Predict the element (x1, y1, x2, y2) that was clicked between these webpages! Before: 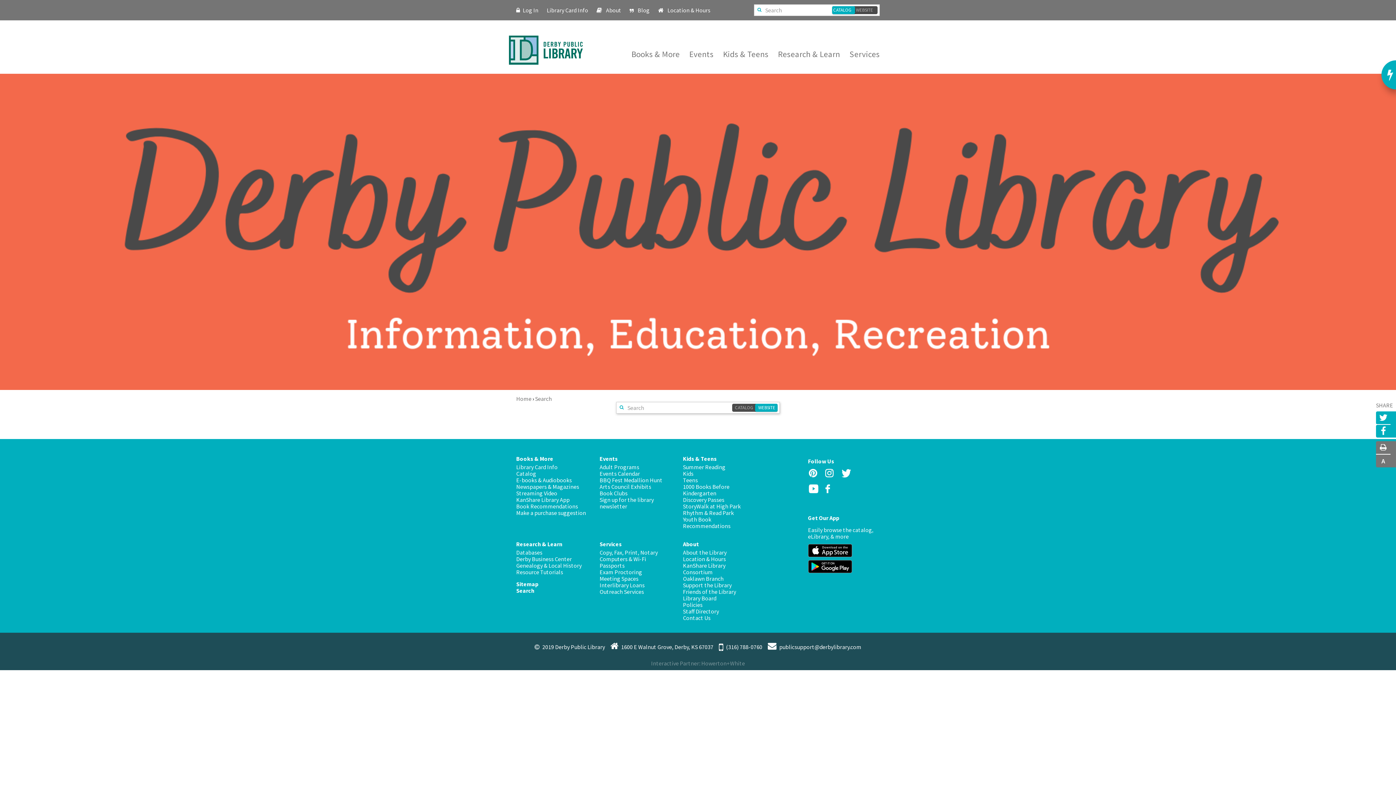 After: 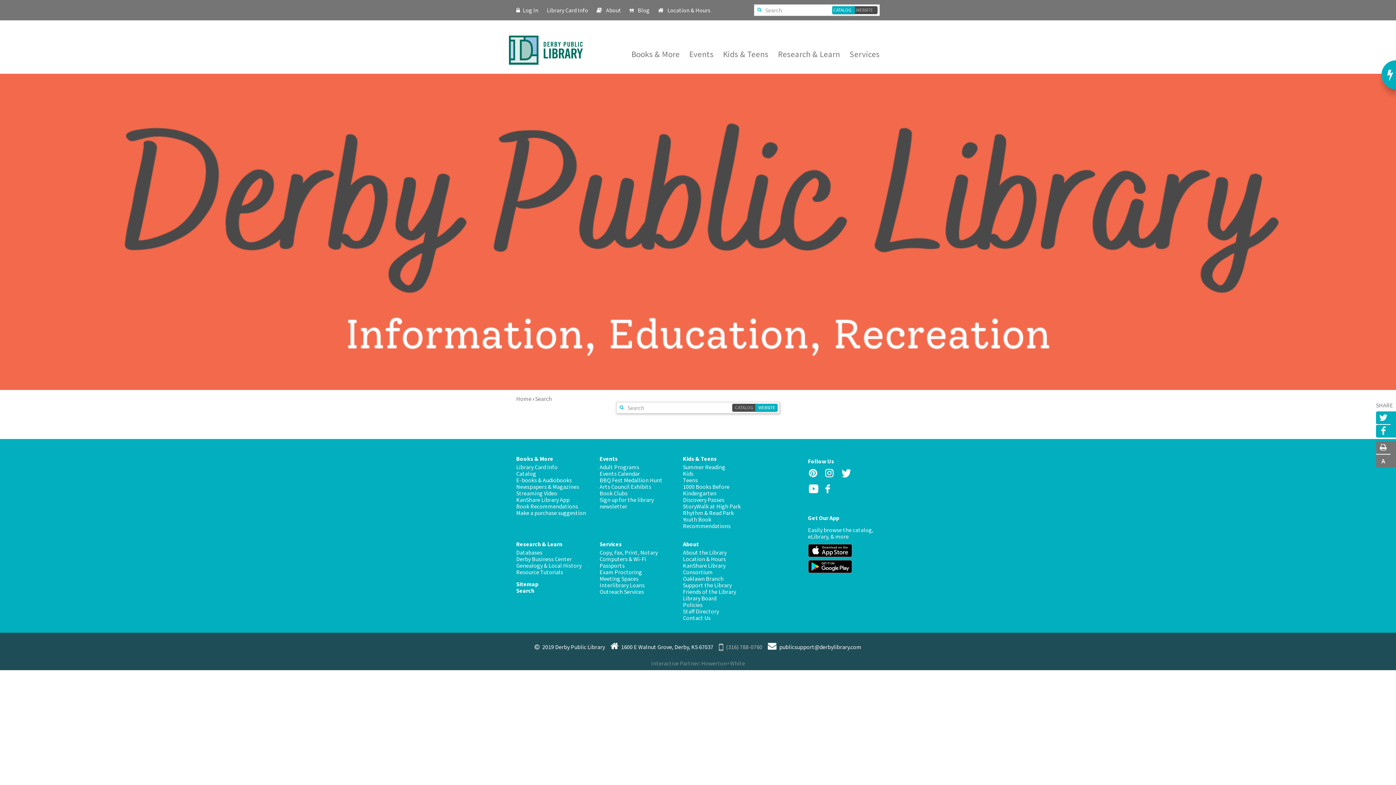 Action: bbox: (719, 643, 762, 650) label: (316) 788-0760